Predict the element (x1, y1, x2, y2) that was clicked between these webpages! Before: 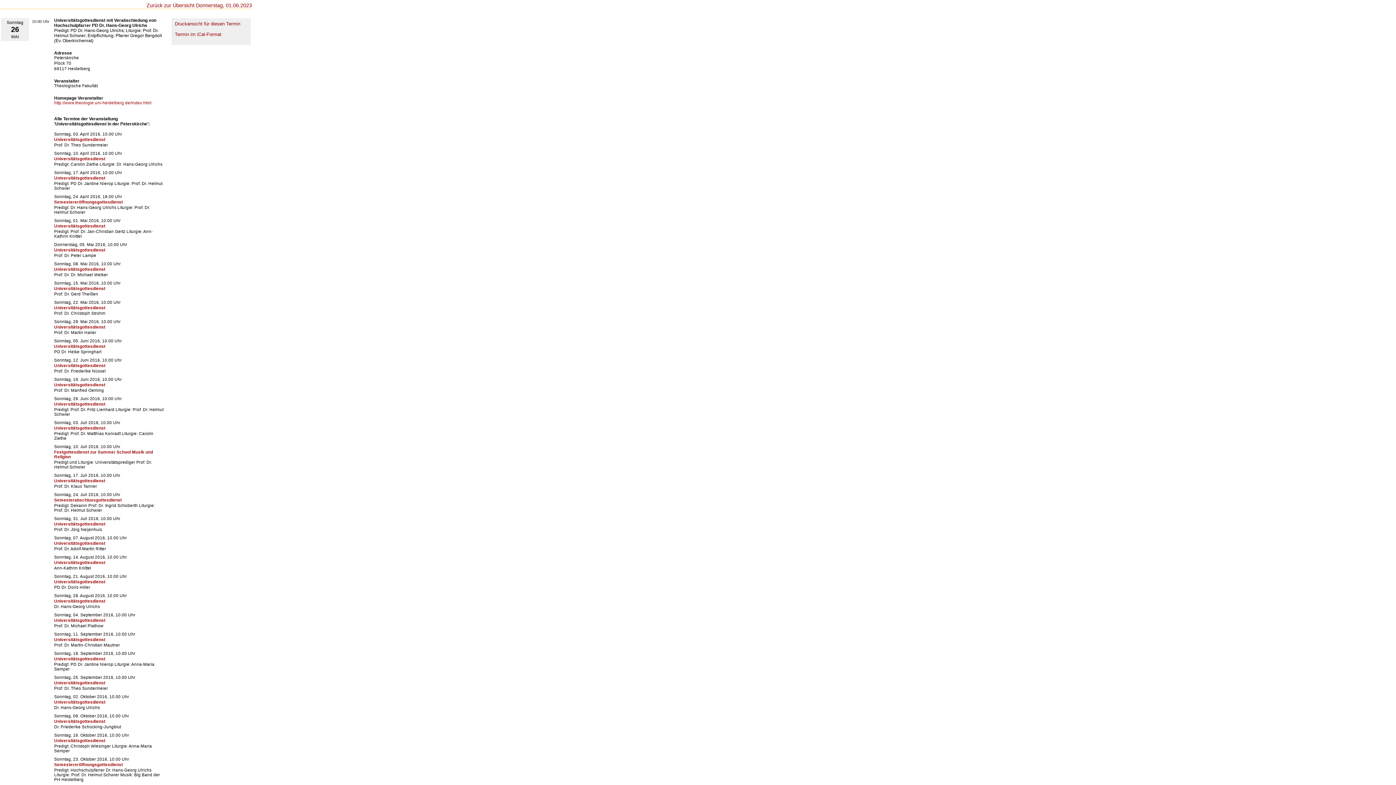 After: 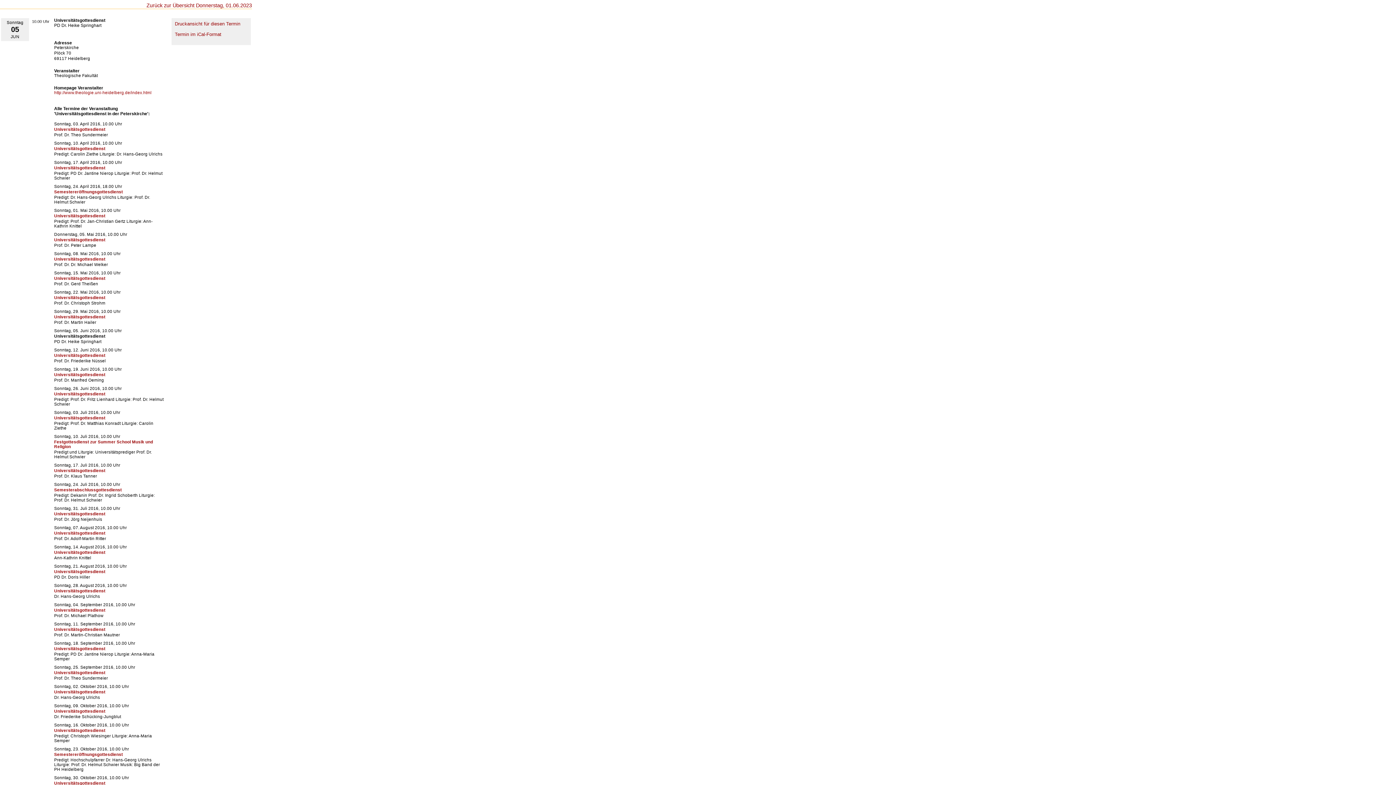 Action: bbox: (54, 344, 105, 348) label: Universitätsgottesdienst